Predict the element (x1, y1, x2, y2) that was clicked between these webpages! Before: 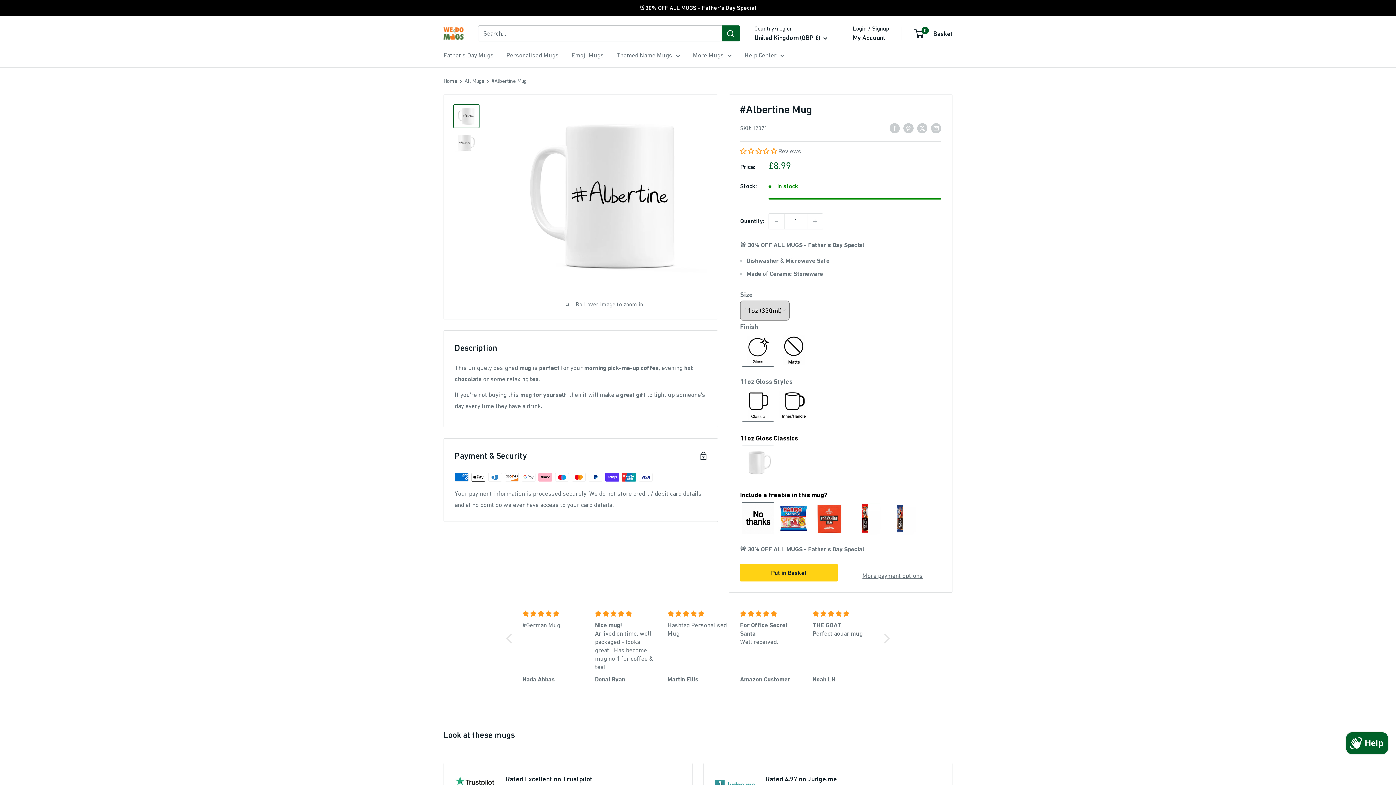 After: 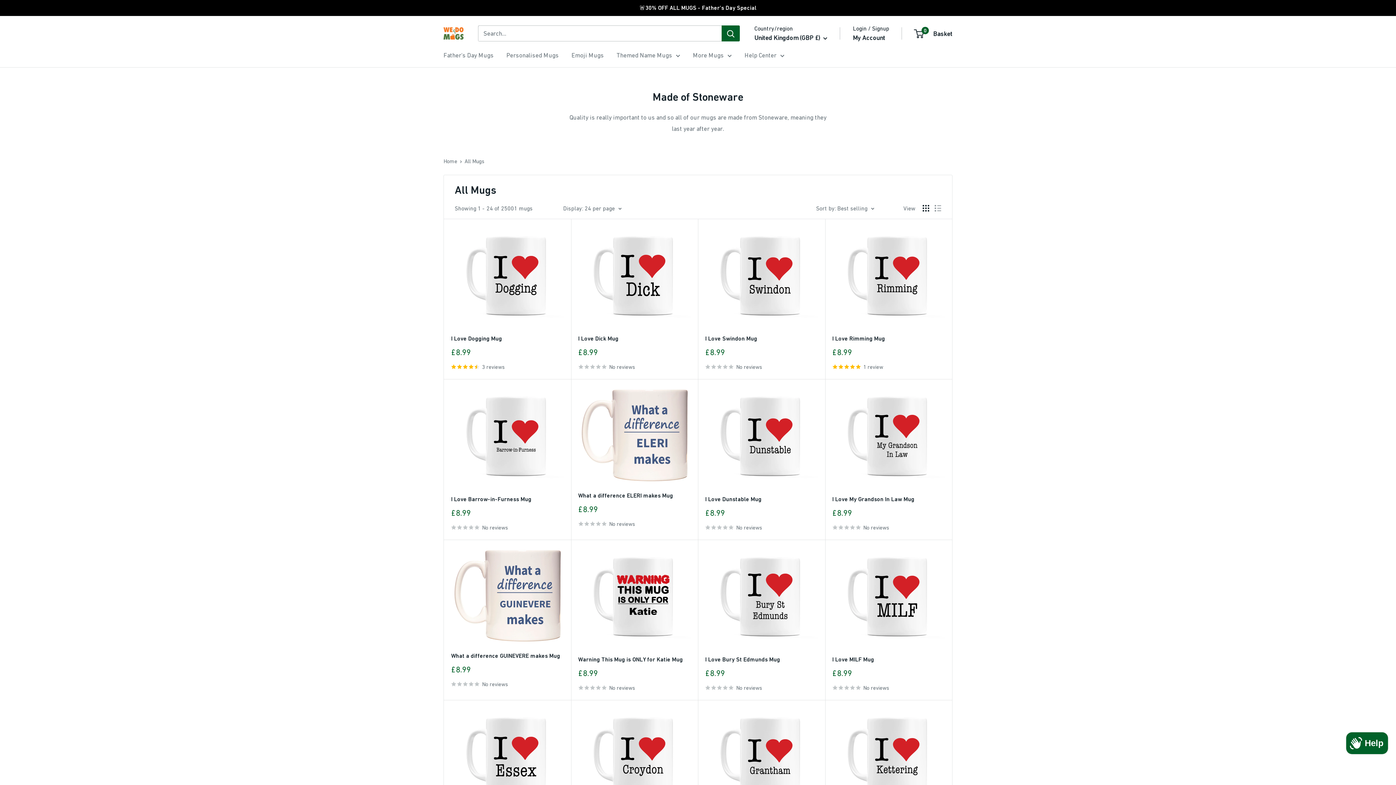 Action: bbox: (464, 77, 484, 84) label: All Mugs